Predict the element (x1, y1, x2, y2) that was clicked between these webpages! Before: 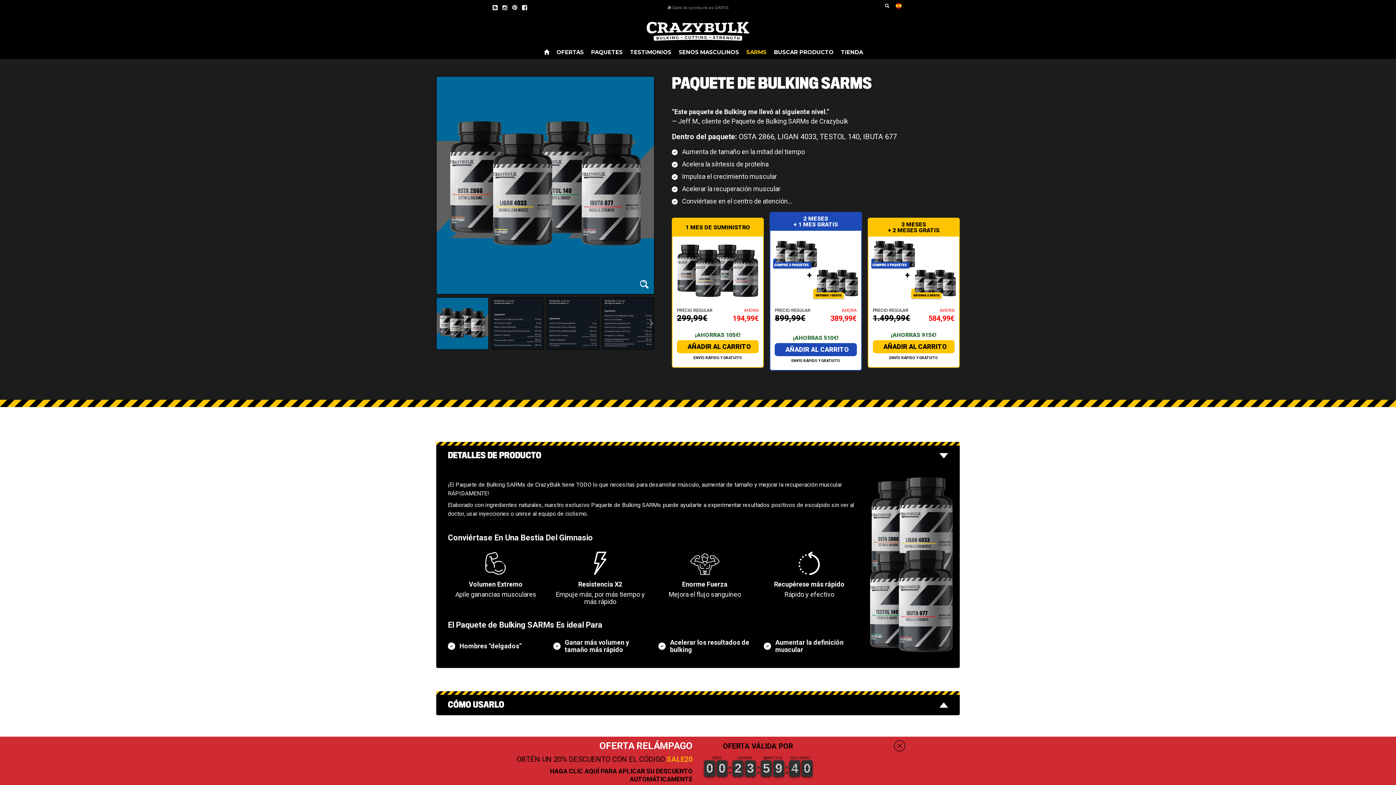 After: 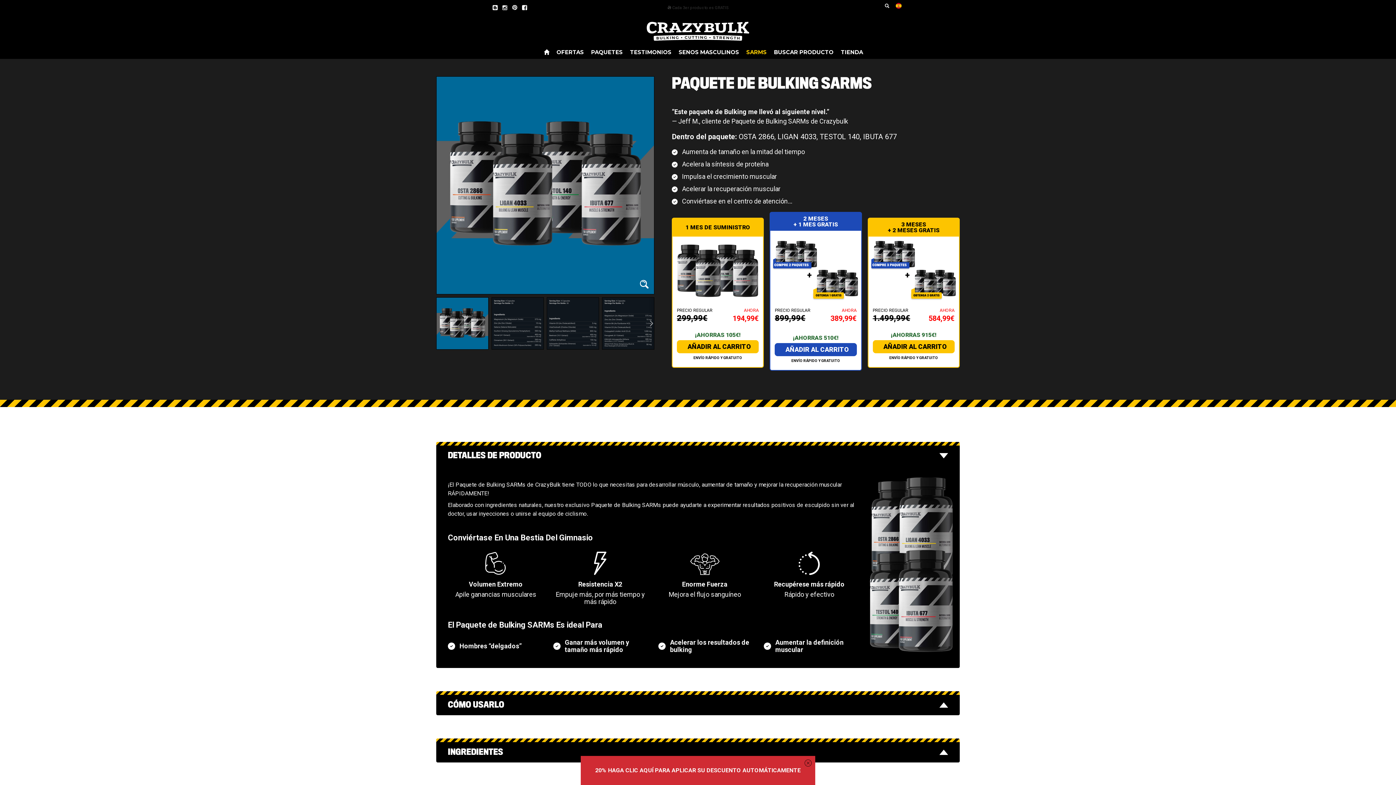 Action: bbox: (761, 760, 772, 777) label: 5
5